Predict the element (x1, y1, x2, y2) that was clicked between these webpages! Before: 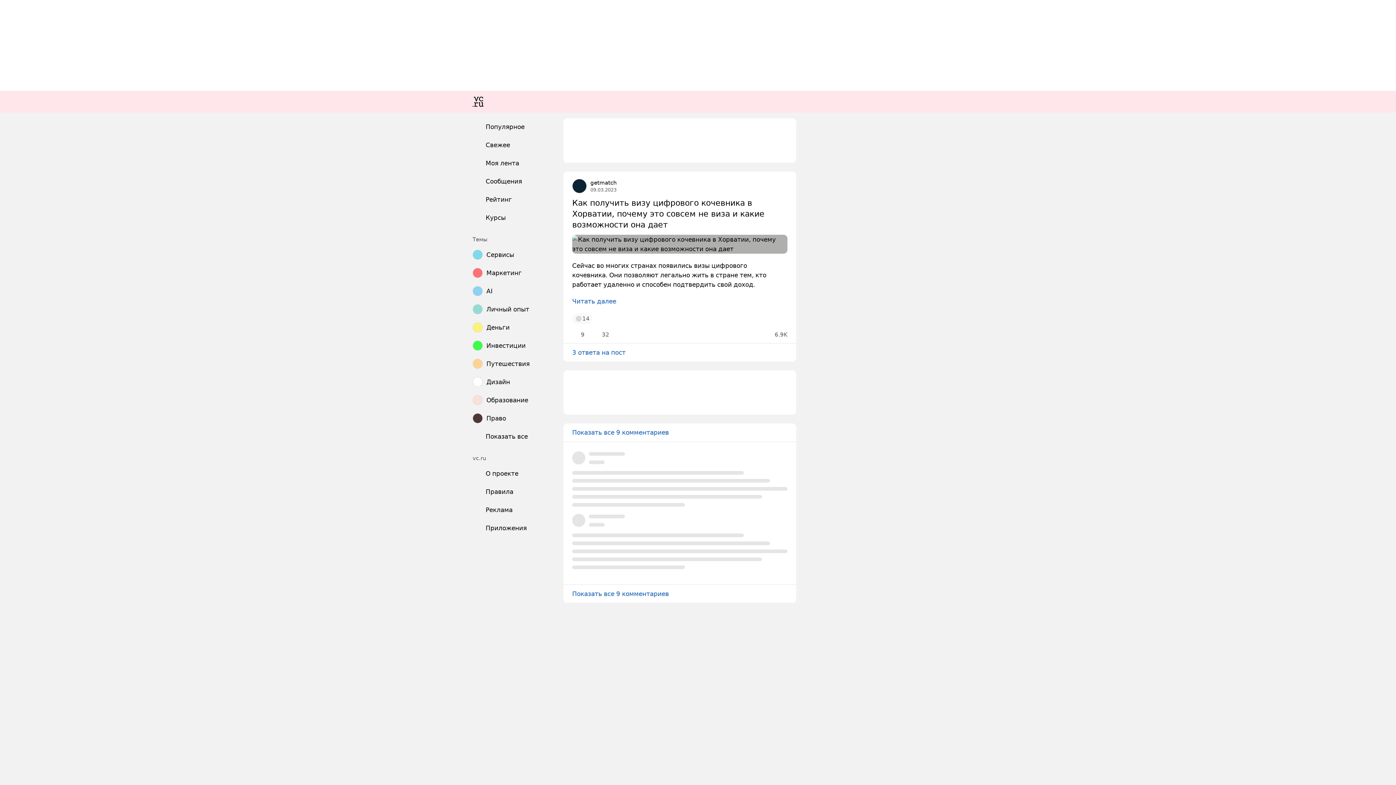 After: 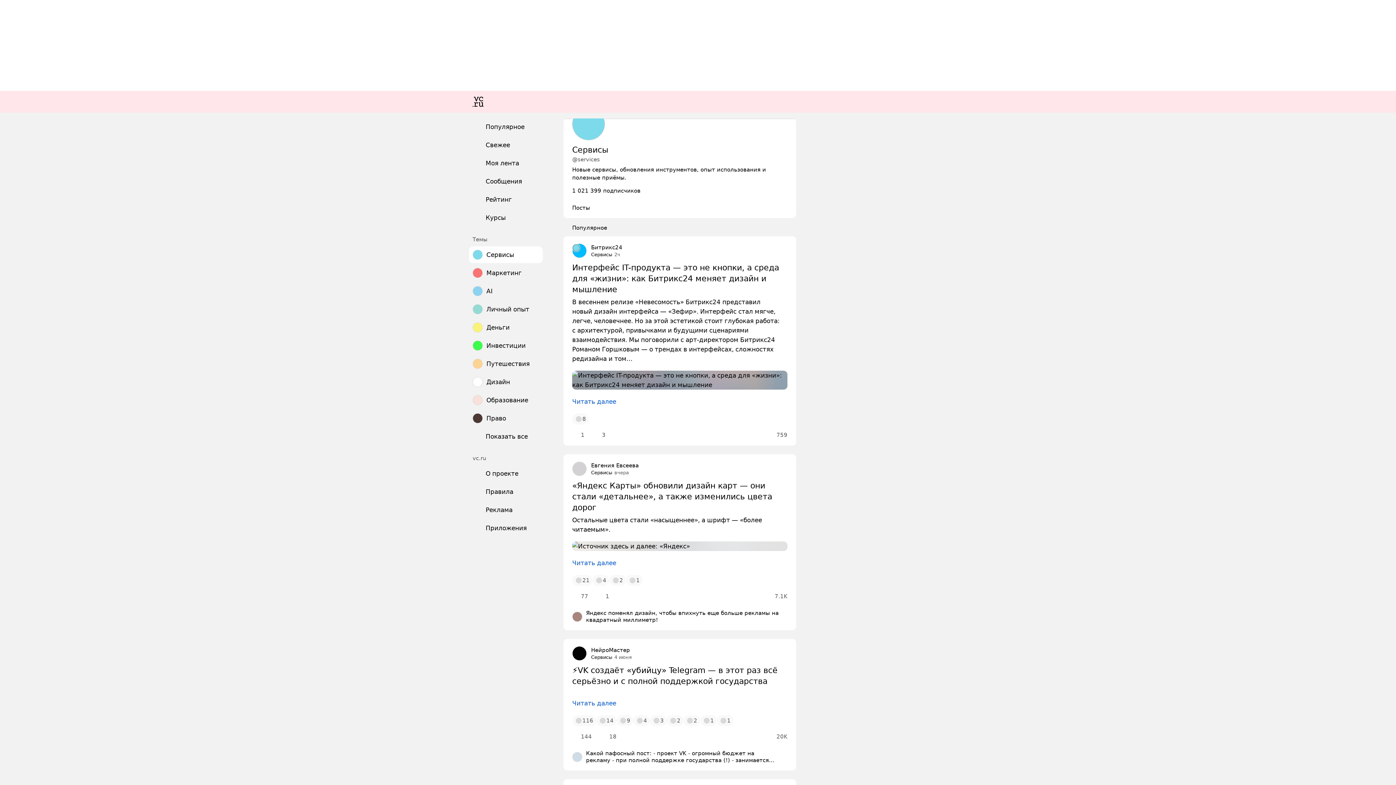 Action: label: Сервисы bbox: (469, 246, 542, 263)